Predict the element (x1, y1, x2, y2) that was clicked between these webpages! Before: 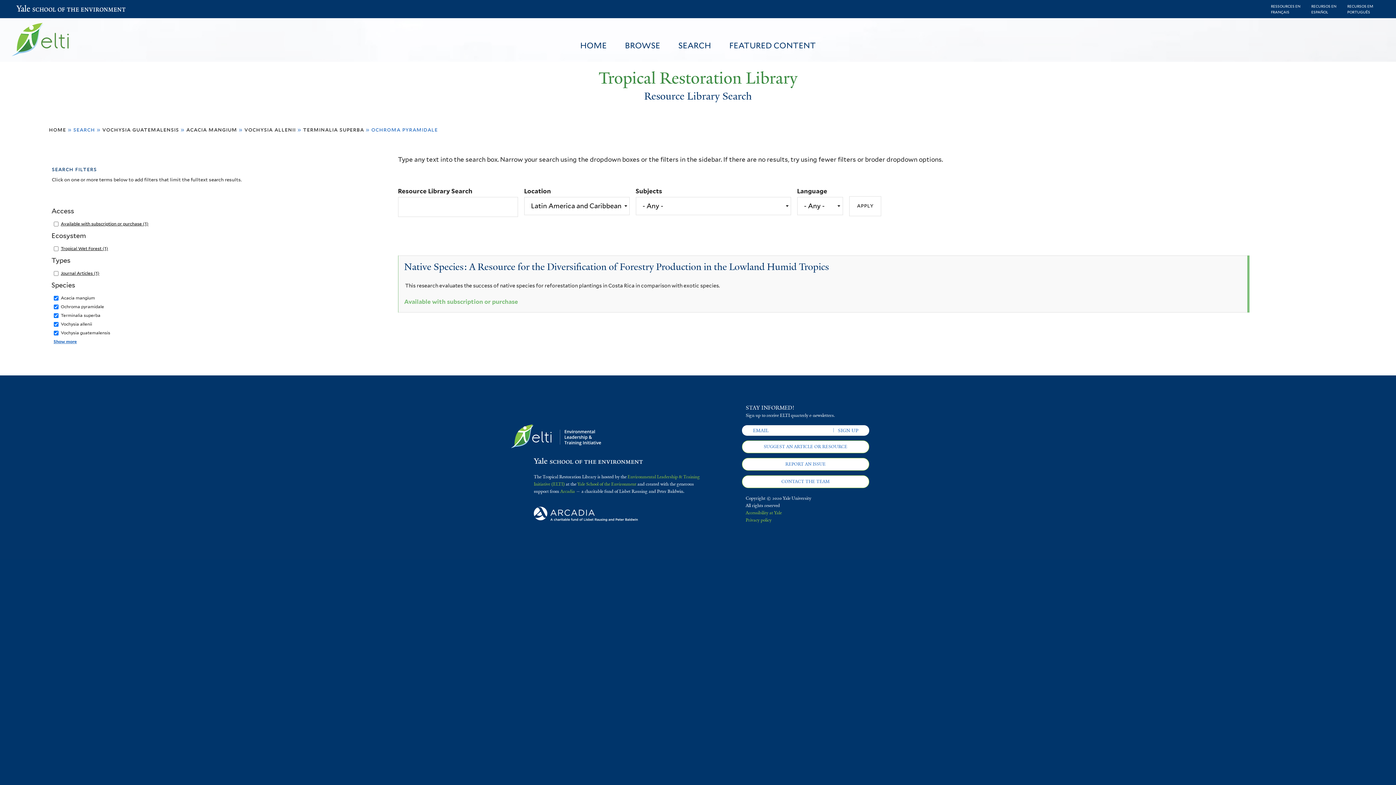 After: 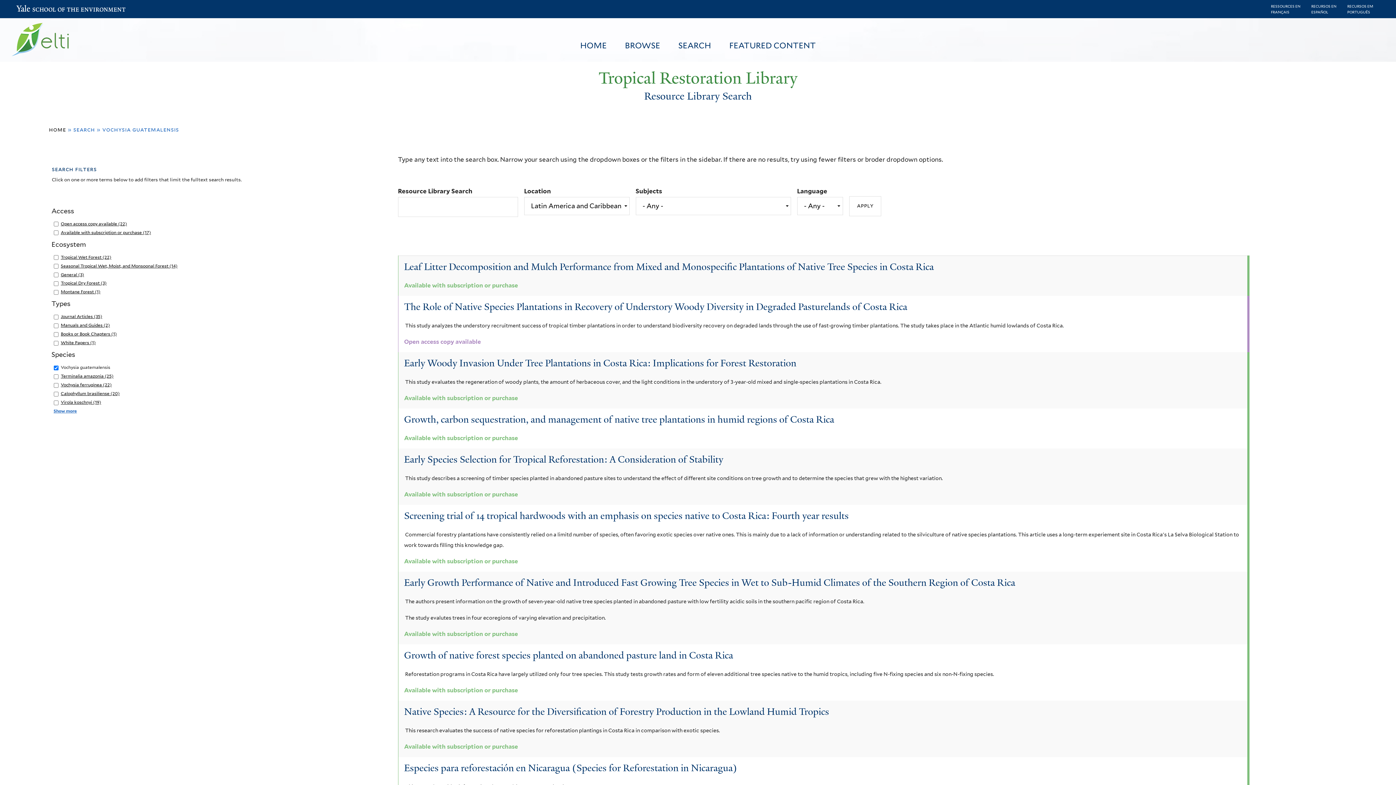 Action: bbox: (102, 126, 179, 133) label: vochysia guatemalensis